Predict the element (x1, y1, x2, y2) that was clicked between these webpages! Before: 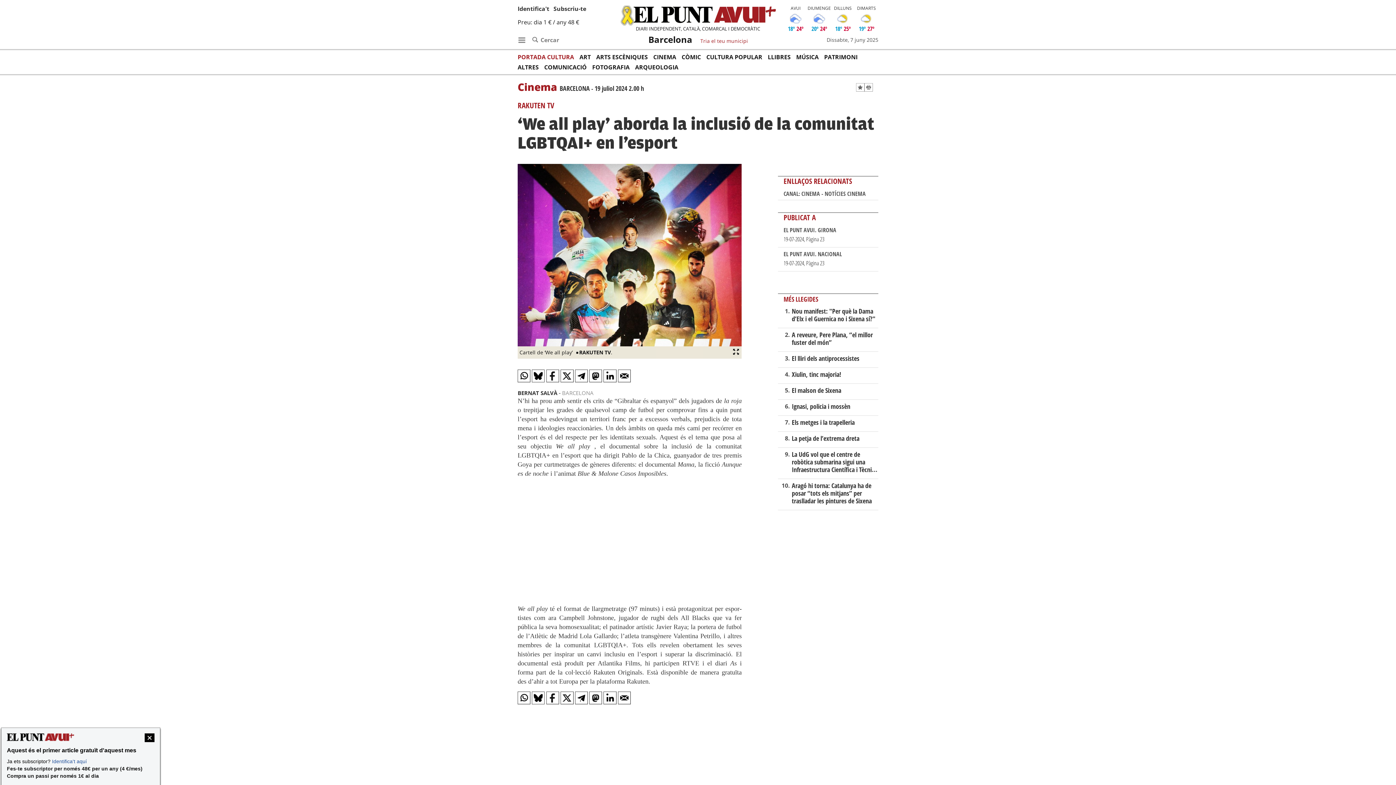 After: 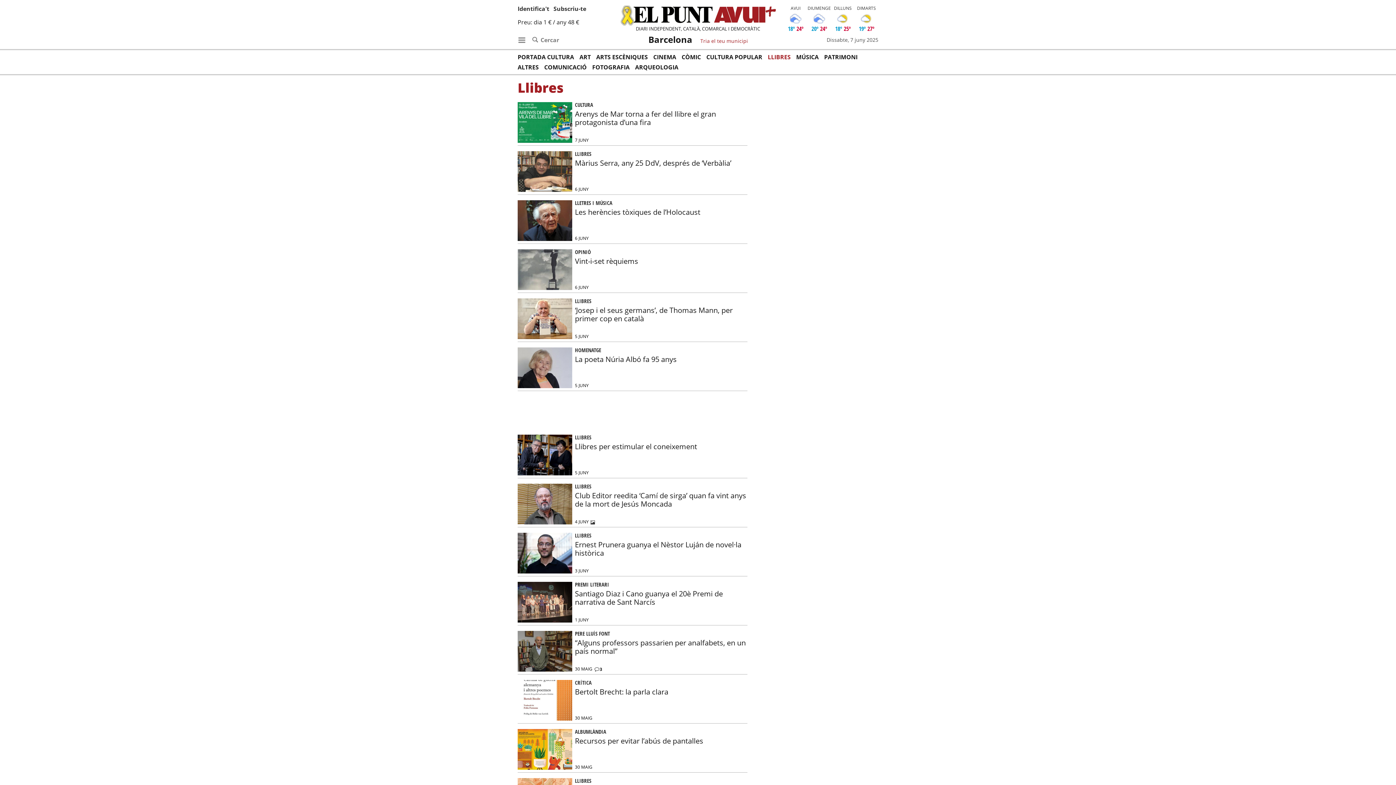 Action: bbox: (768, 52, 796, 62) label: LLIBRES